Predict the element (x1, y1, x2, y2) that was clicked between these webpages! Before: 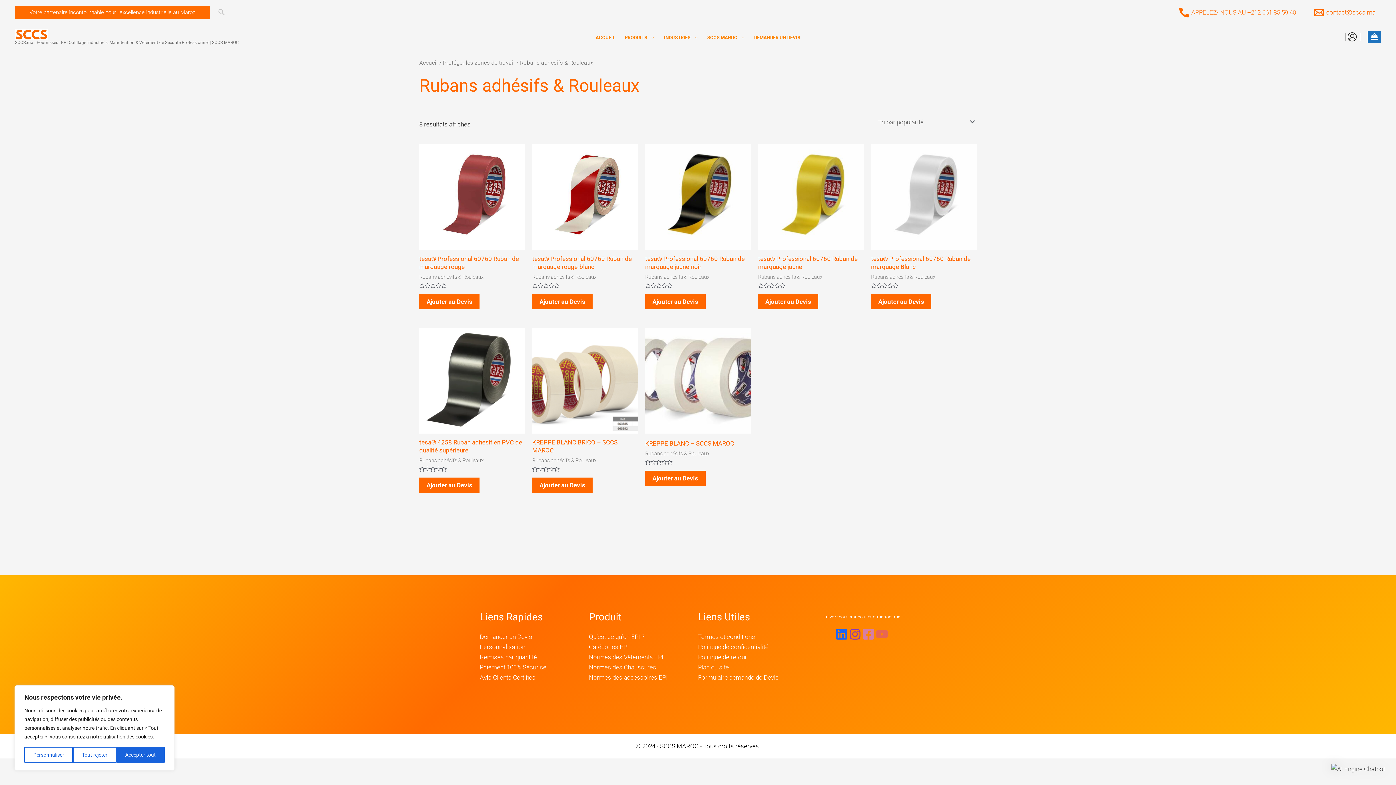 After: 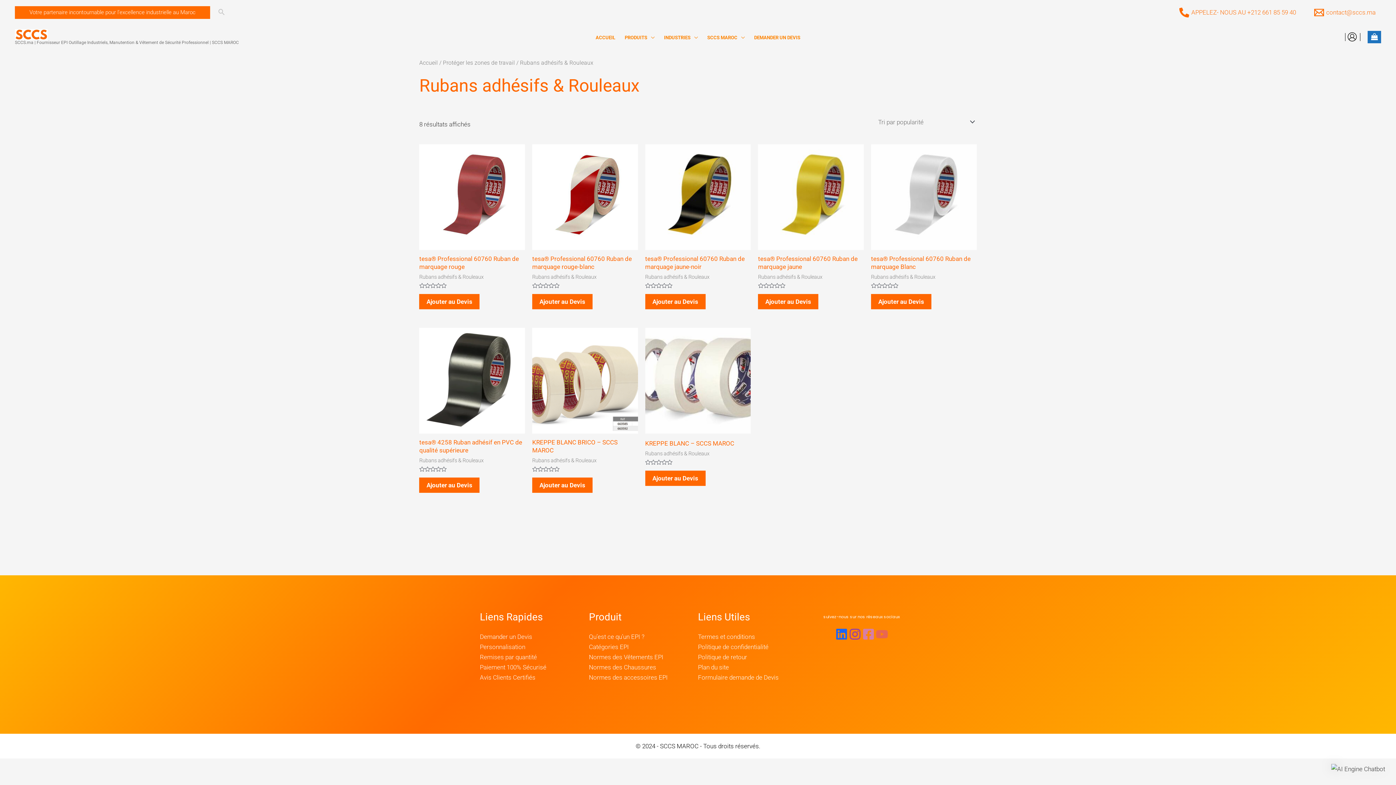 Action: bbox: (116, 747, 164, 763) label: Accepter tout